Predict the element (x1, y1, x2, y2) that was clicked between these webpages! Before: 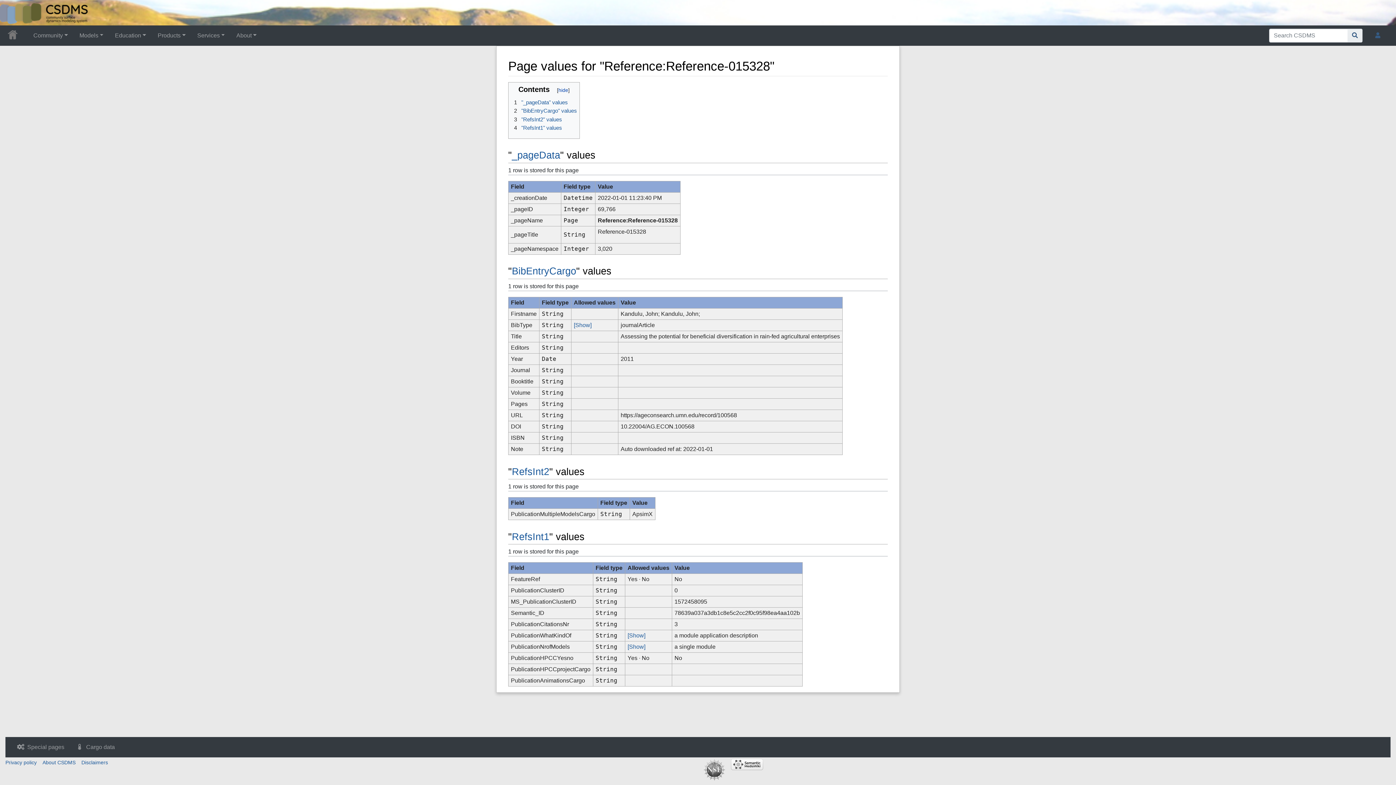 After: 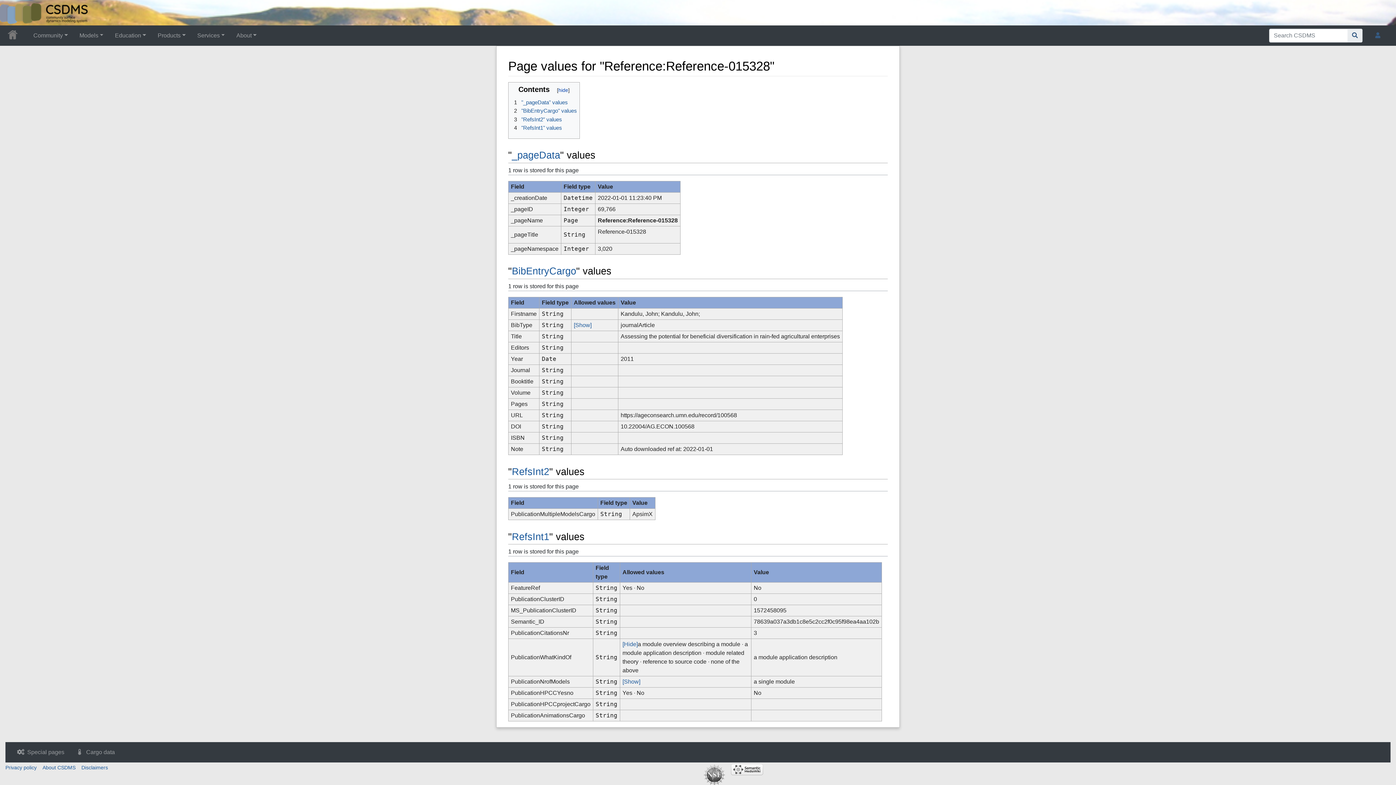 Action: bbox: (627, 632, 645, 639) label: [Show]